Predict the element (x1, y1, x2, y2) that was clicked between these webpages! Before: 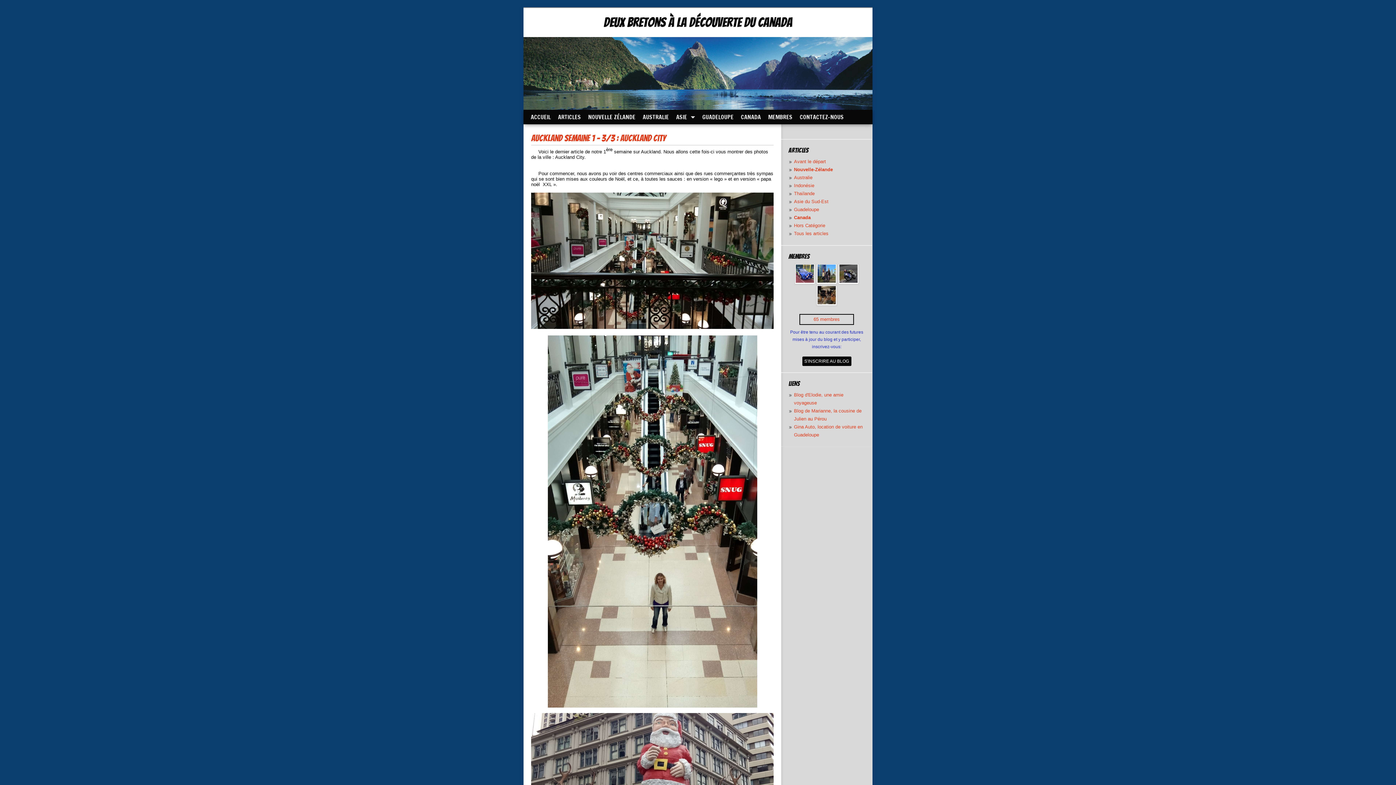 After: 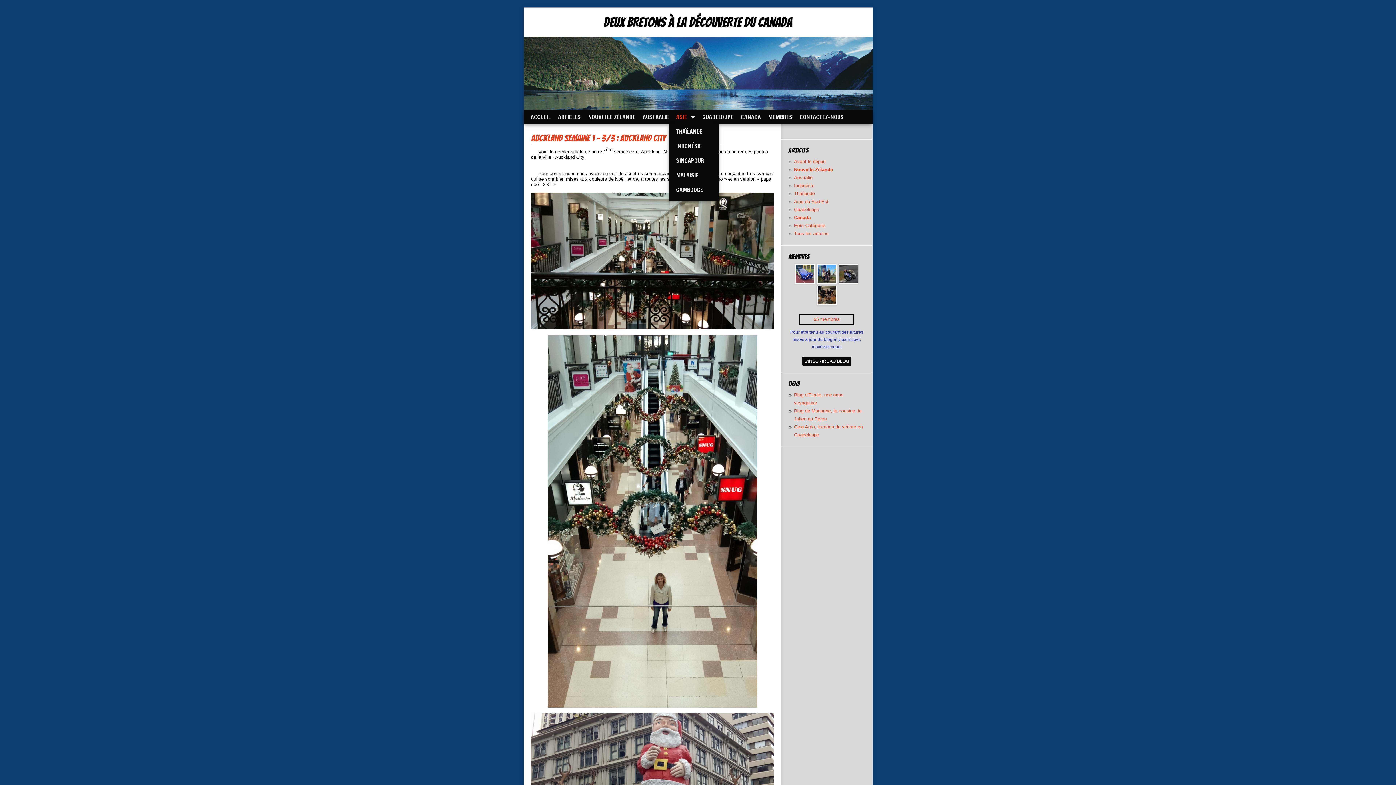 Action: label: ASIE bbox: (676, 113, 687, 121)